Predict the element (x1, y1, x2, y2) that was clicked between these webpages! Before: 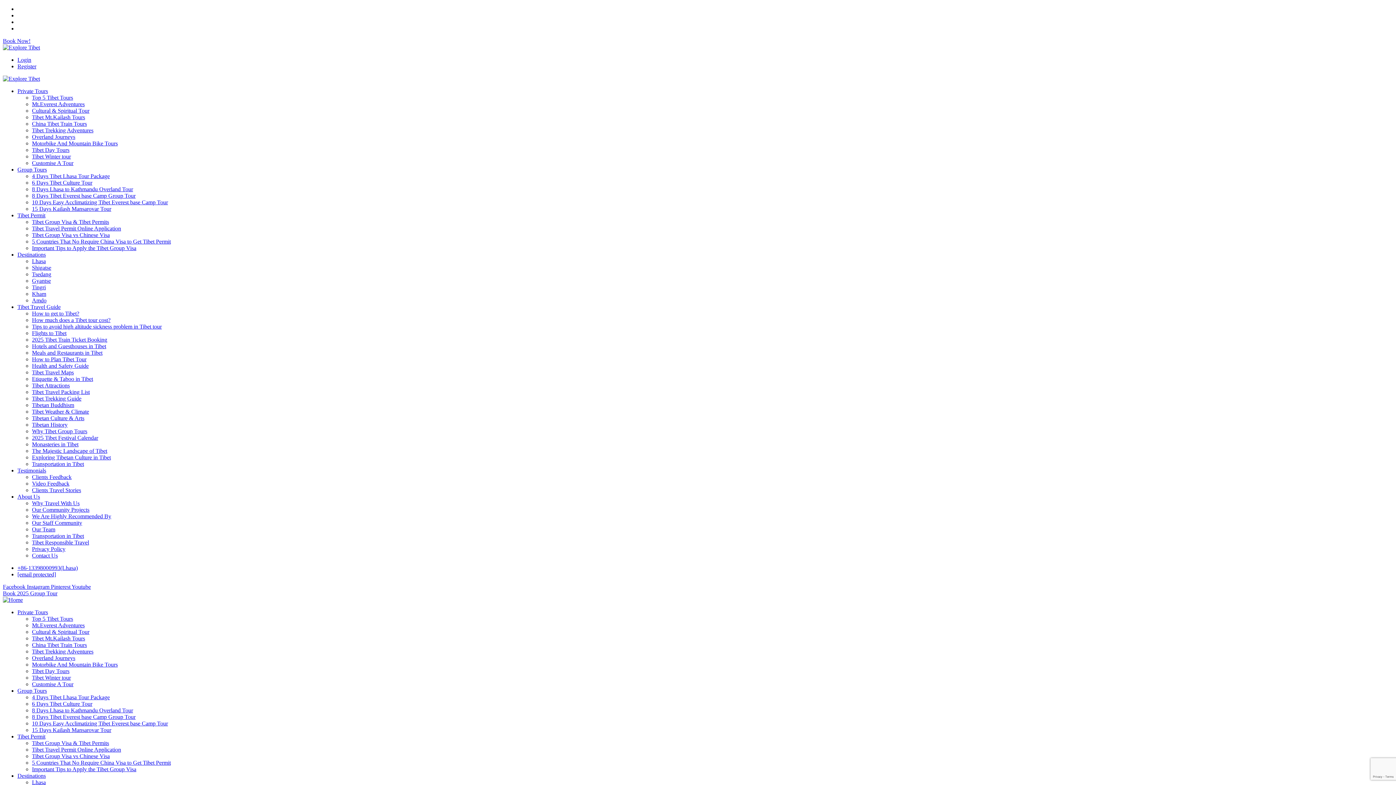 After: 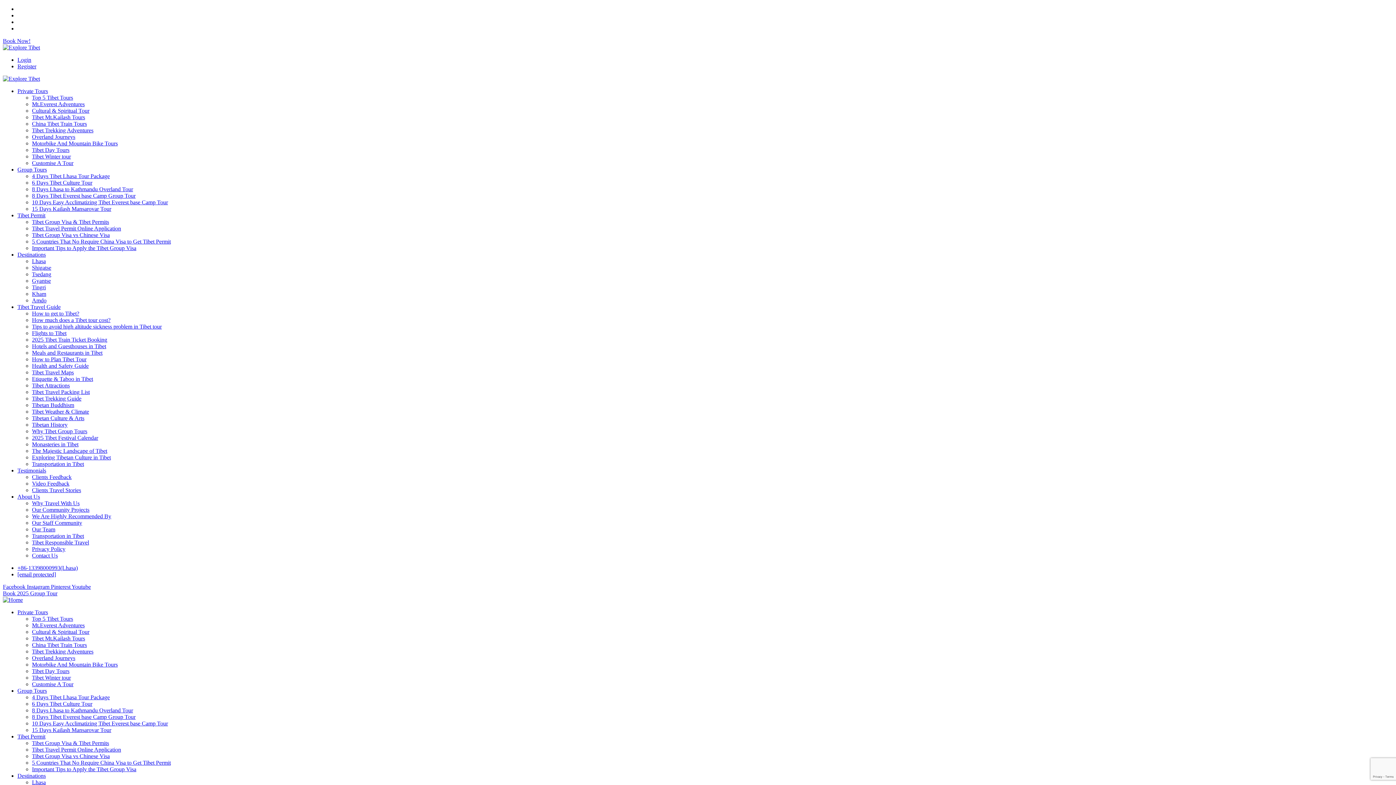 Action: label: Cultural & Spiritual Tour bbox: (32, 629, 89, 635)